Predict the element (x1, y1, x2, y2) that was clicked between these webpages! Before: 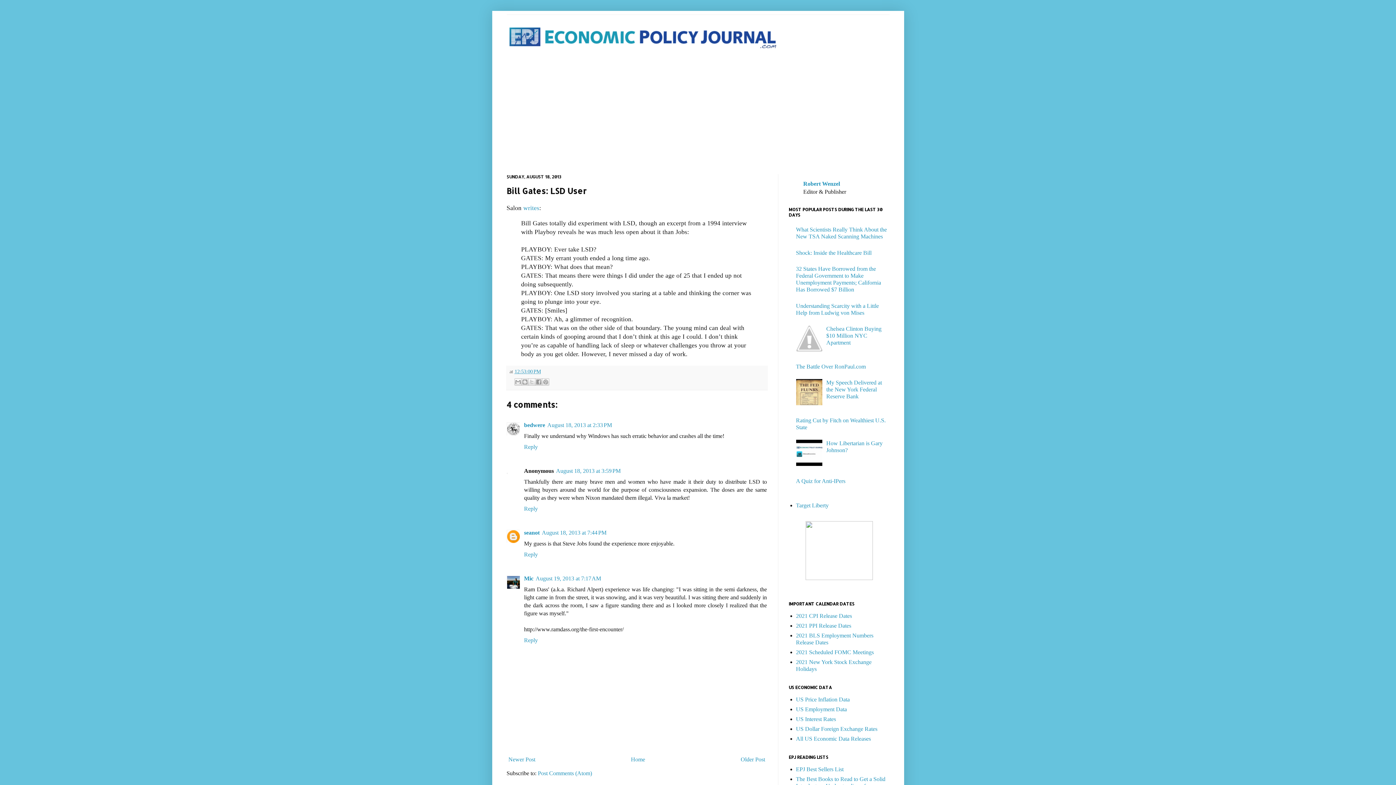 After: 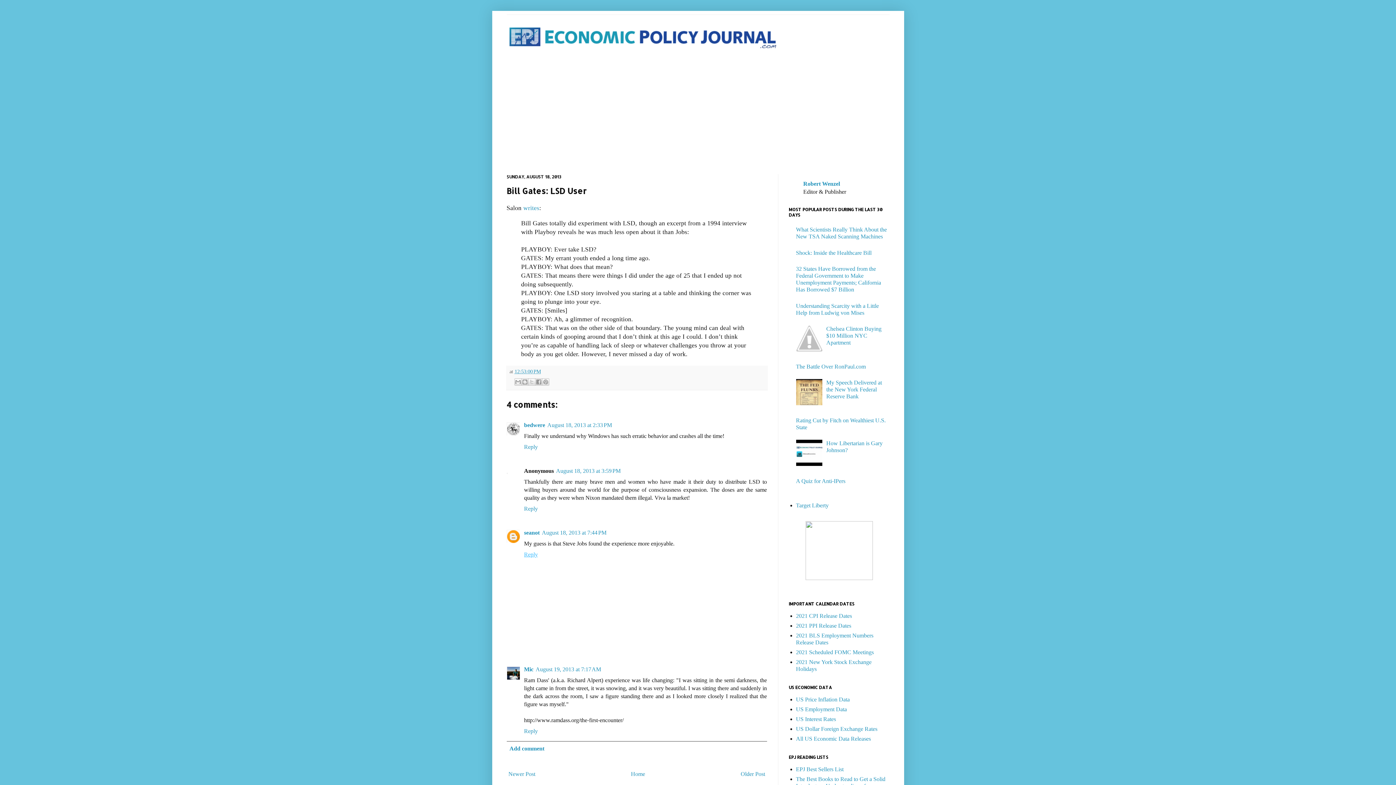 Action: bbox: (524, 549, 539, 557) label: Reply